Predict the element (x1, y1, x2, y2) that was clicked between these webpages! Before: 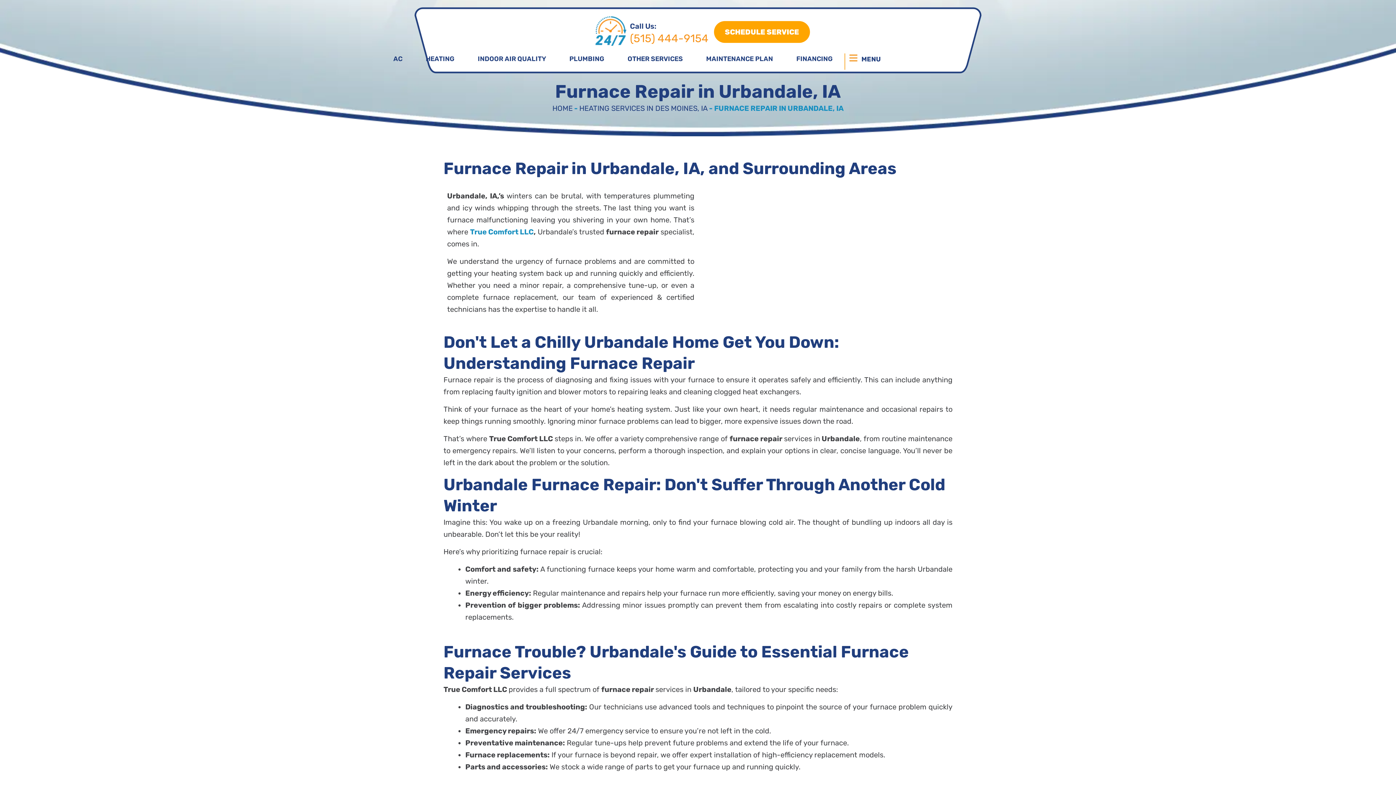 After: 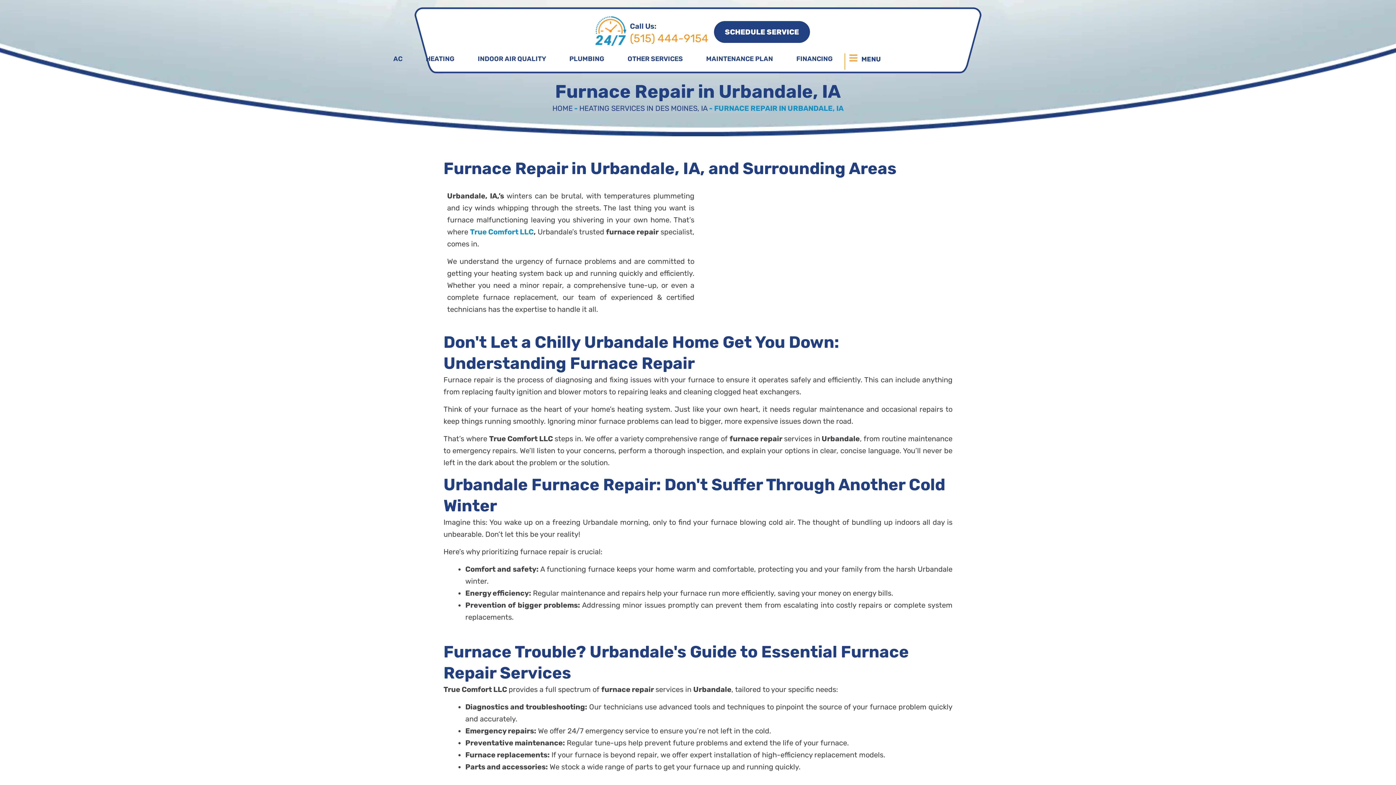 Action: bbox: (714, 21, 810, 43) label: SCHEDULE SERVICE